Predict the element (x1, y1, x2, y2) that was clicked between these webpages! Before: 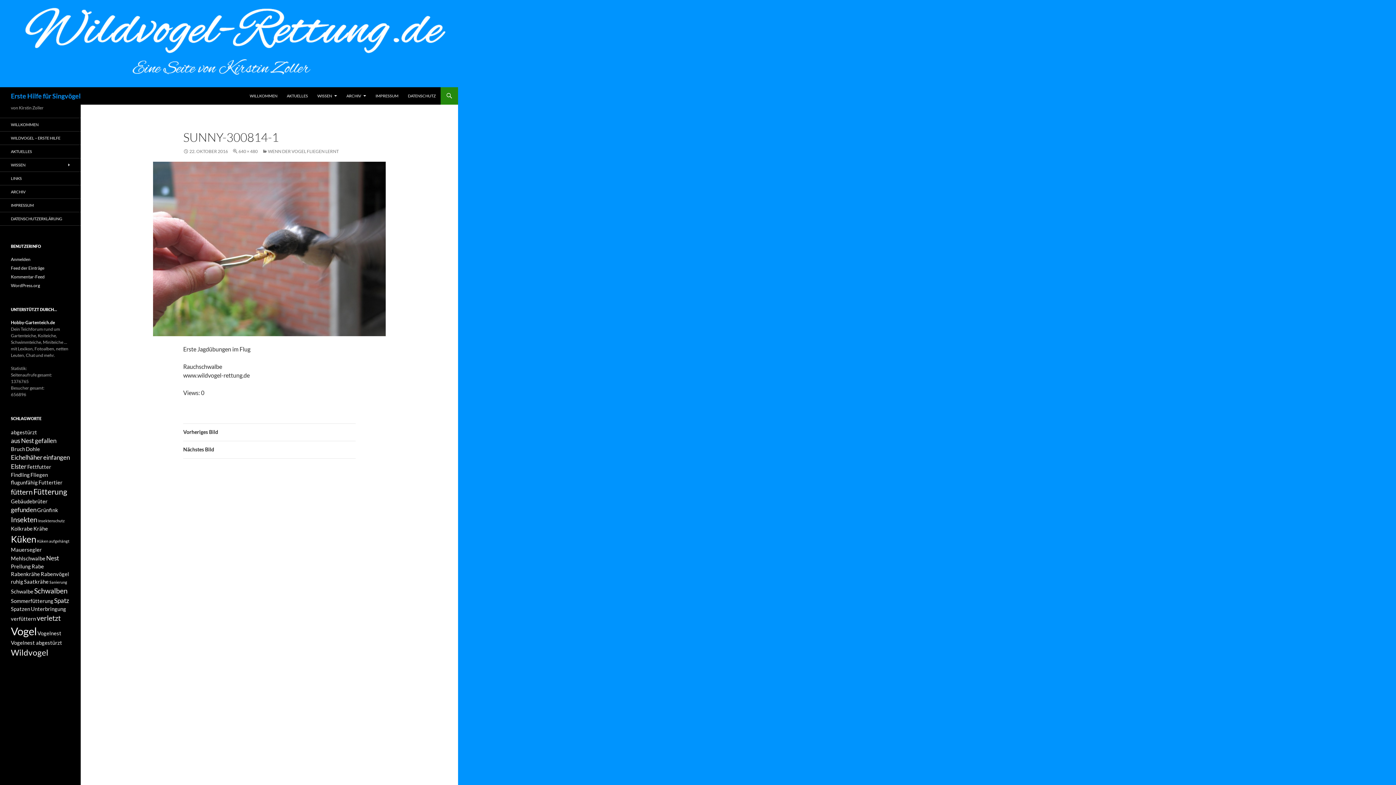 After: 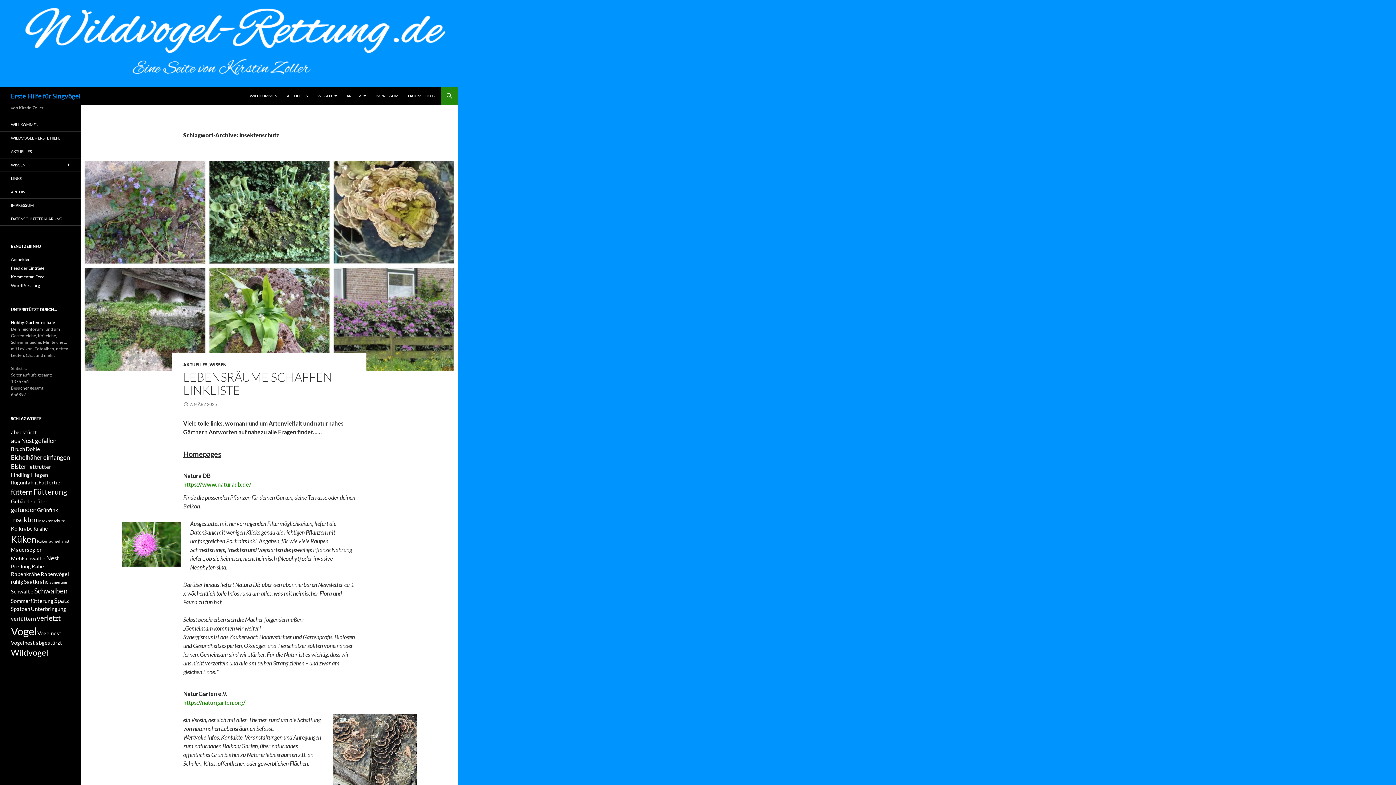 Action: label: Insektenschutz (1 Eintrag) bbox: (38, 518, 64, 523)